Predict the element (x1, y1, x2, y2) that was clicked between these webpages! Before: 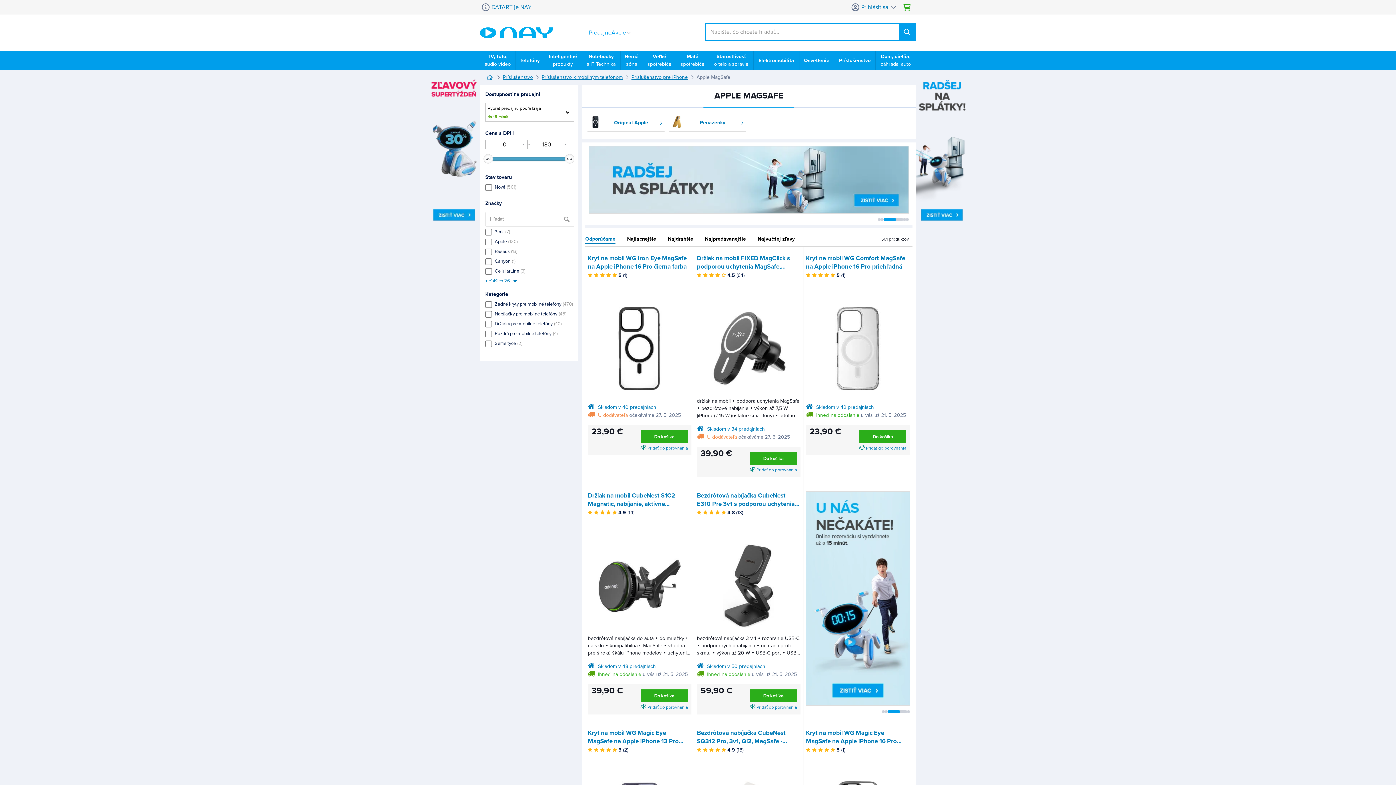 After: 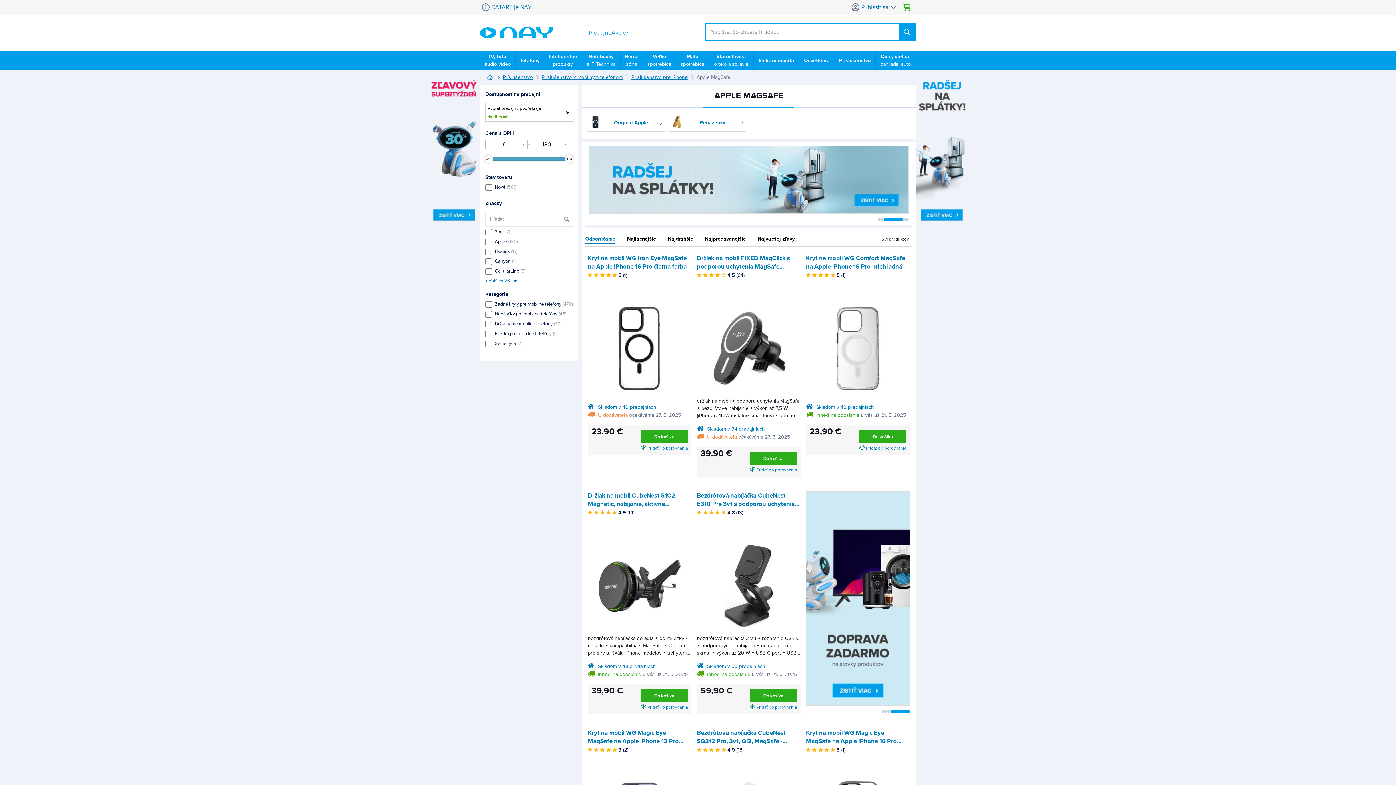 Action: bbox: (668, 235, 693, 246) label: Najdrahšie